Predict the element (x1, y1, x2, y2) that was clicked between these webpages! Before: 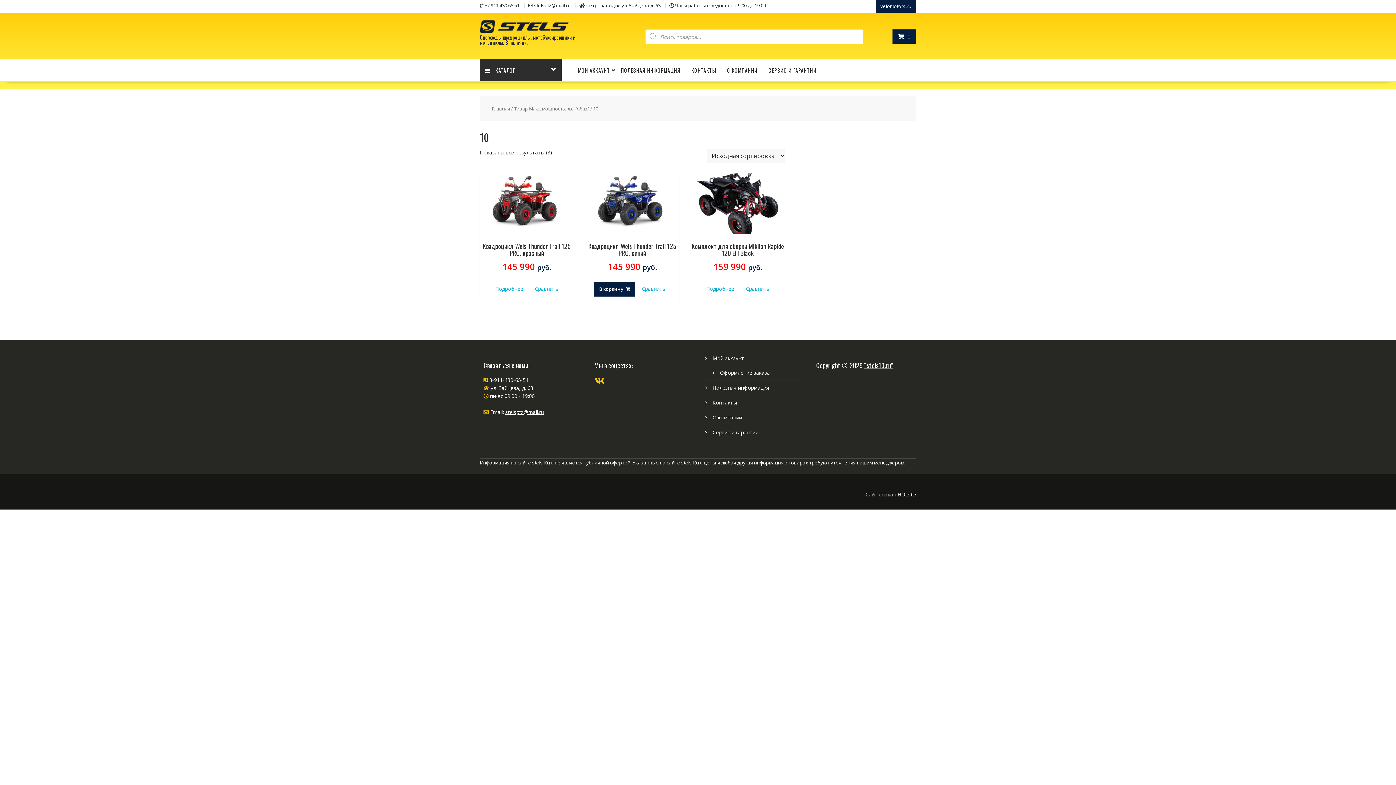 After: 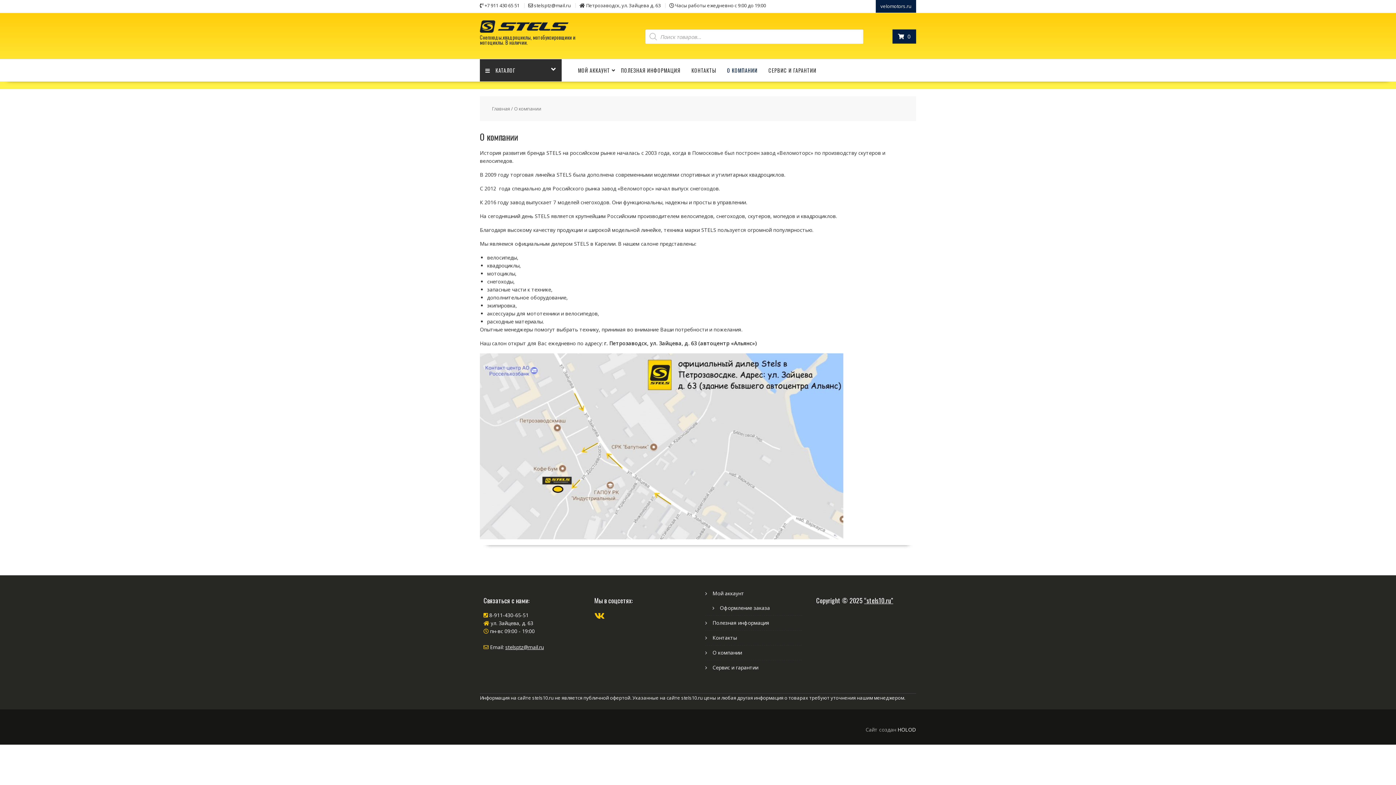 Action: bbox: (721, 59, 763, 81) label: О КОМПАНИИ